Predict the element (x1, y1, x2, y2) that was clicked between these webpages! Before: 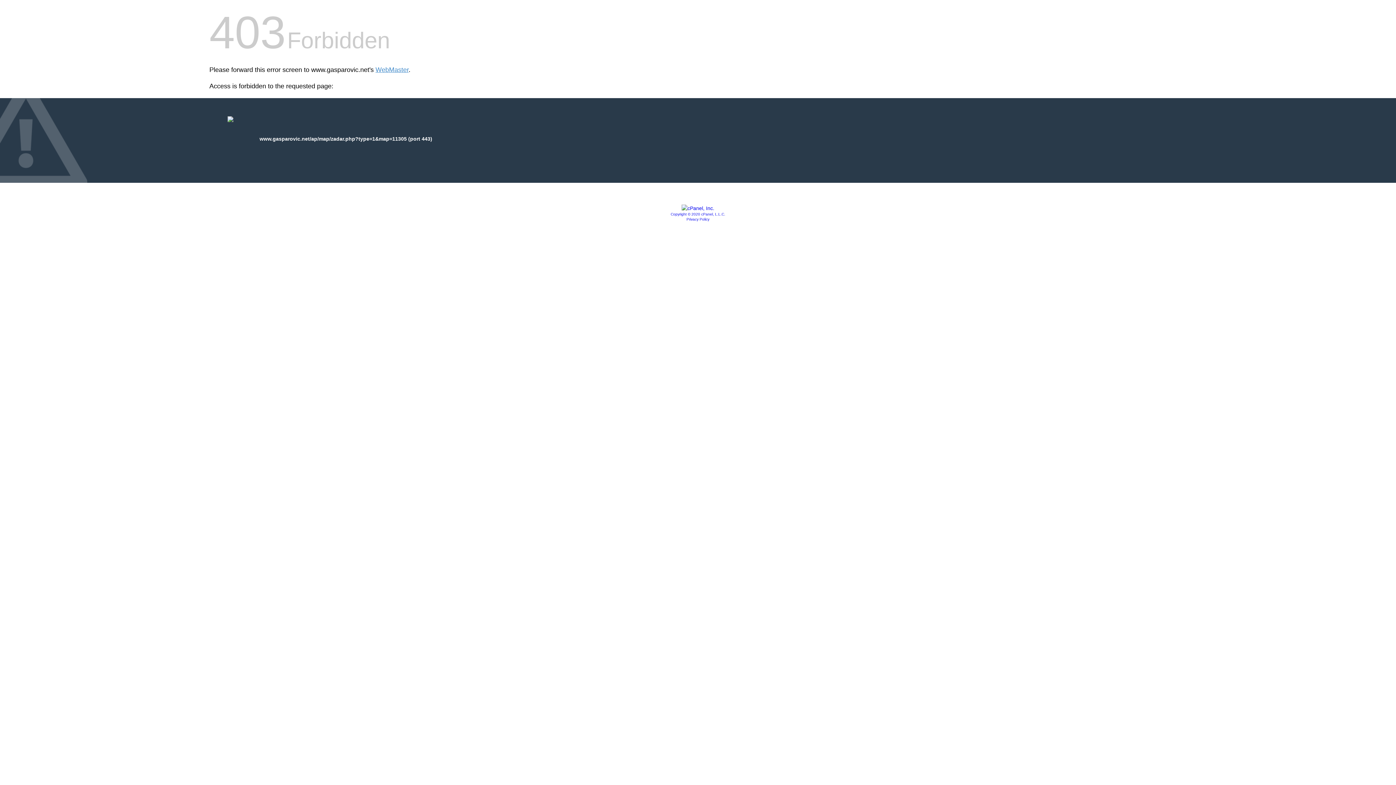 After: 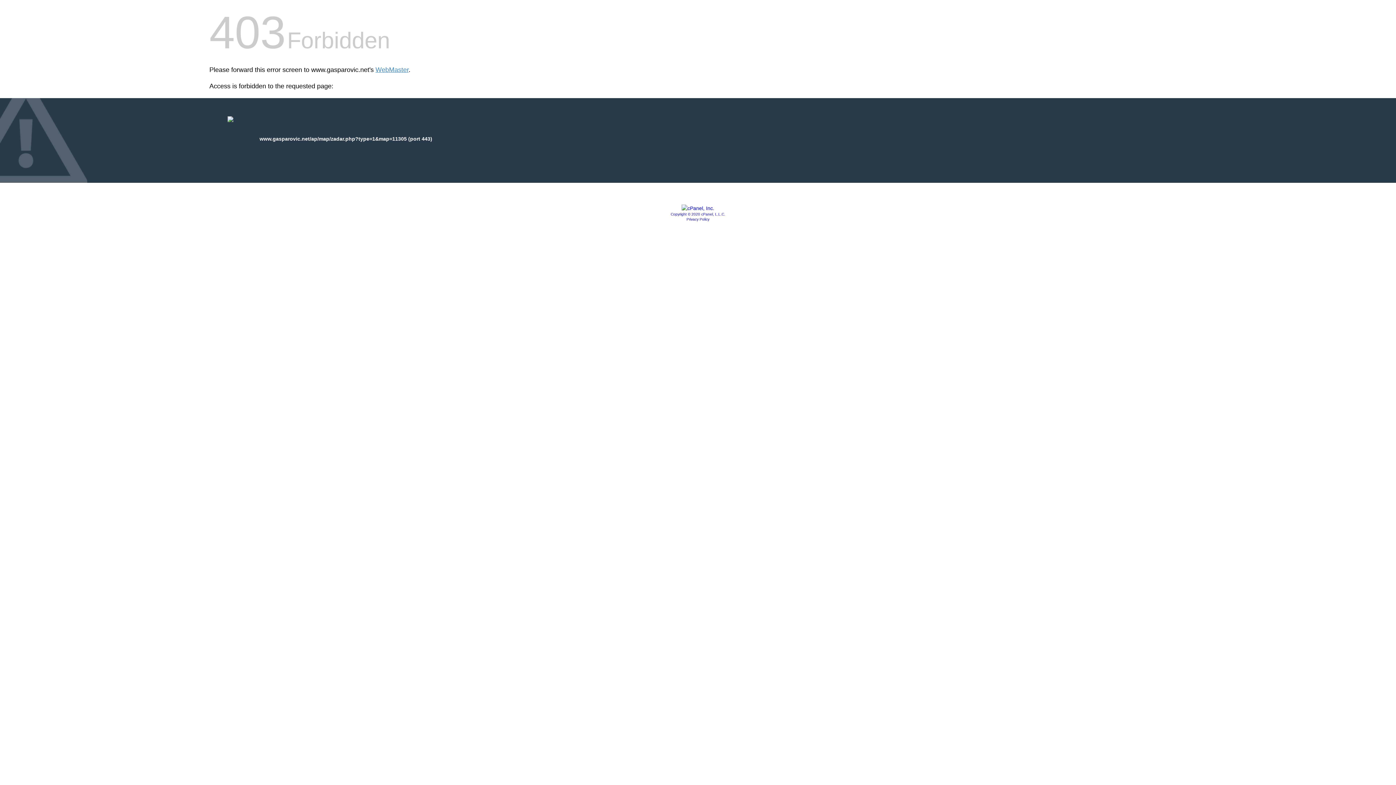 Action: label: Privacy Policy bbox: (686, 217, 709, 221)